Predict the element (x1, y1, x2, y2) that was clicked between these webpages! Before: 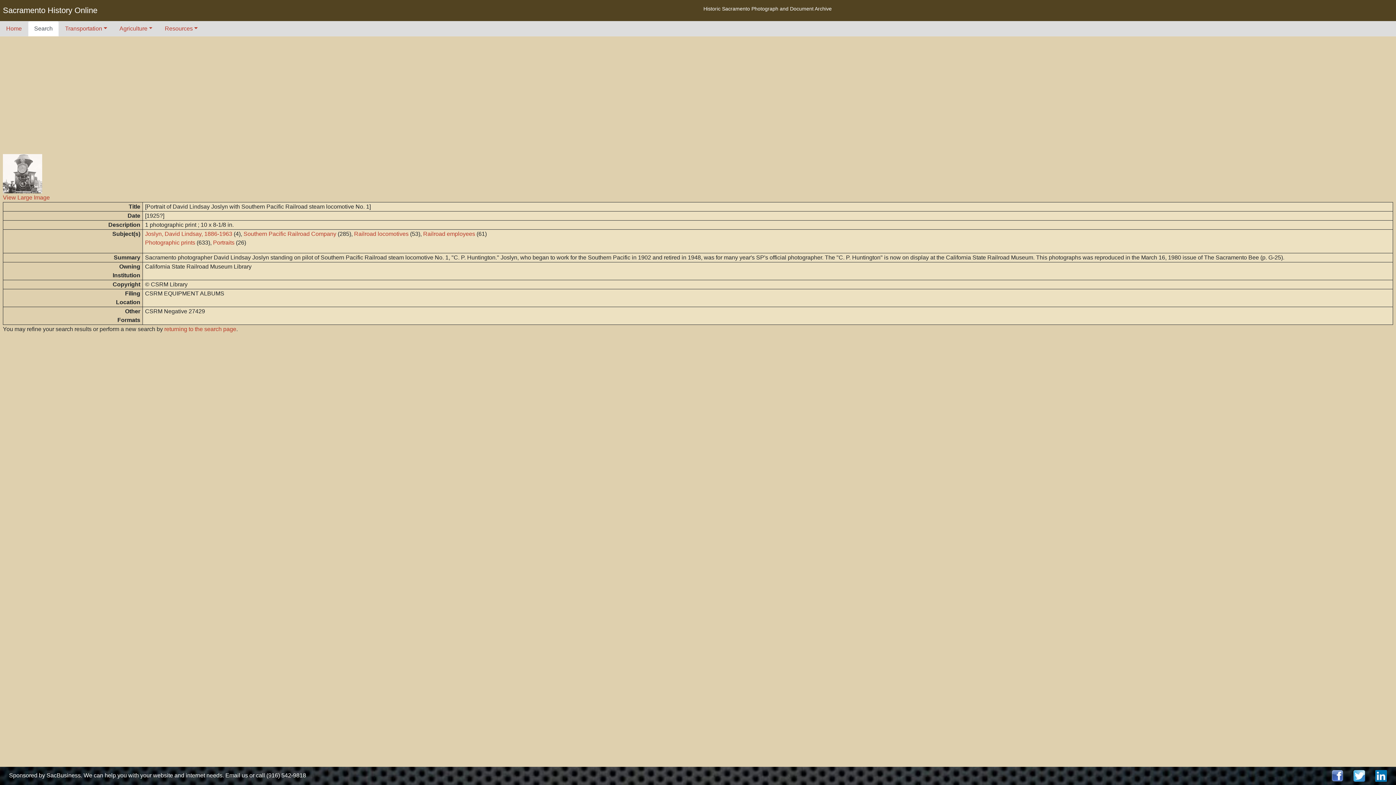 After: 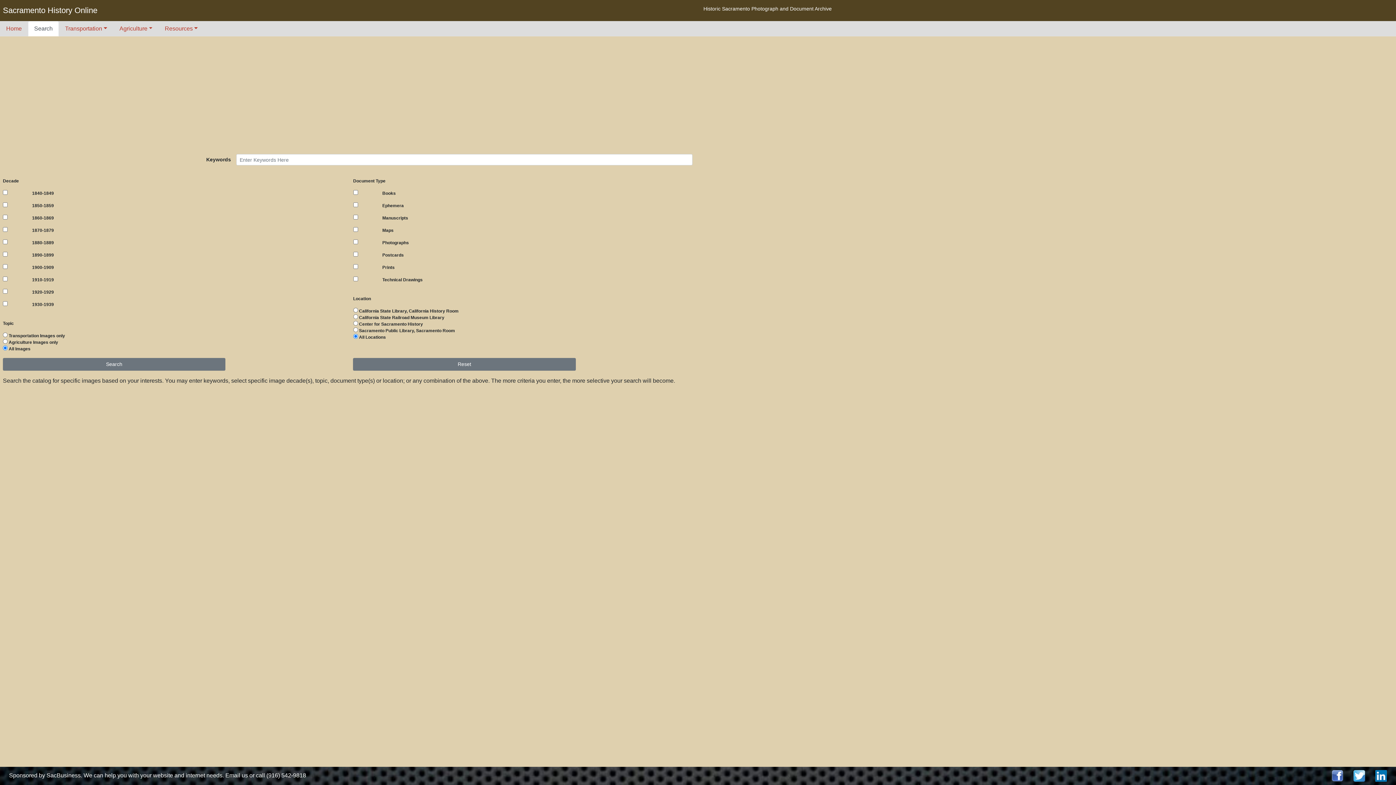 Action: bbox: (164, 326, 236, 332) label: returning to the search page